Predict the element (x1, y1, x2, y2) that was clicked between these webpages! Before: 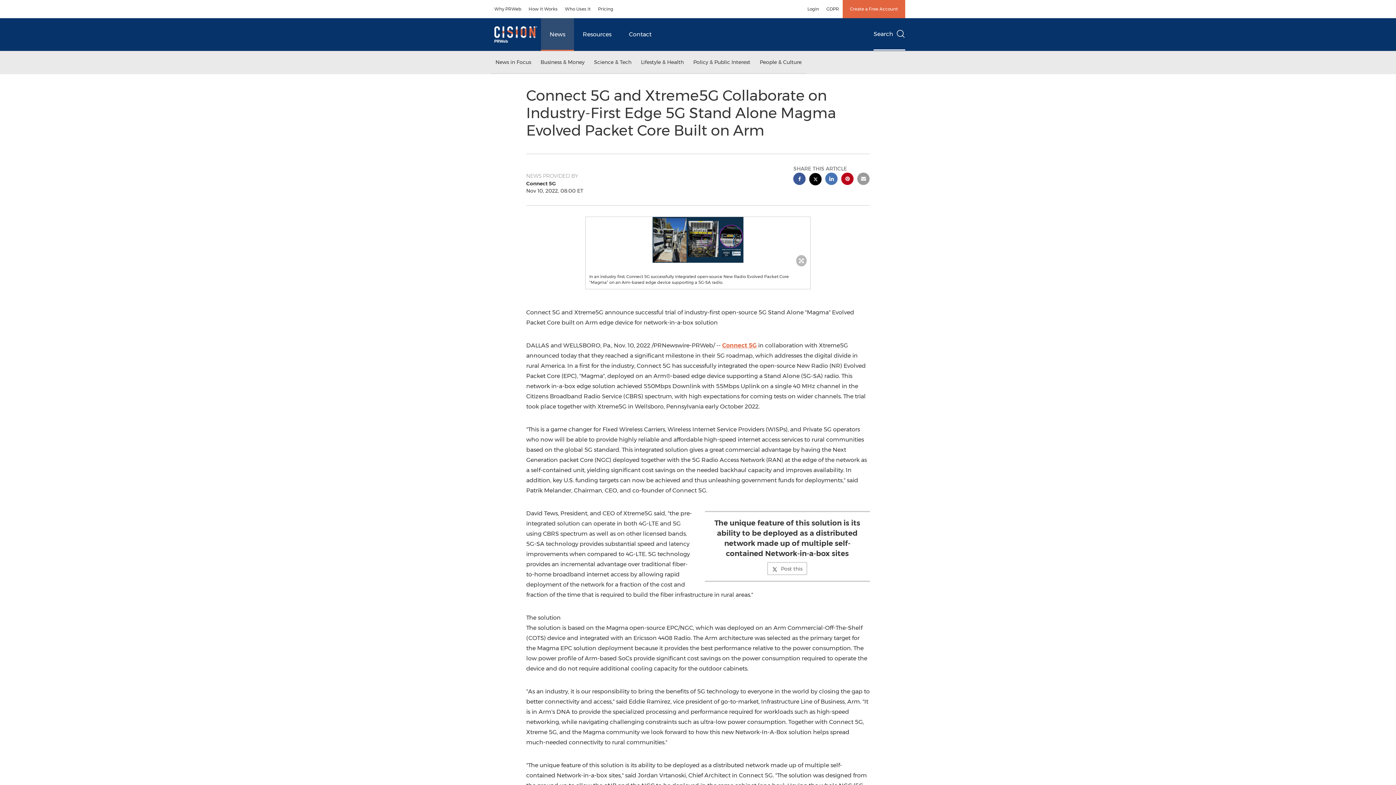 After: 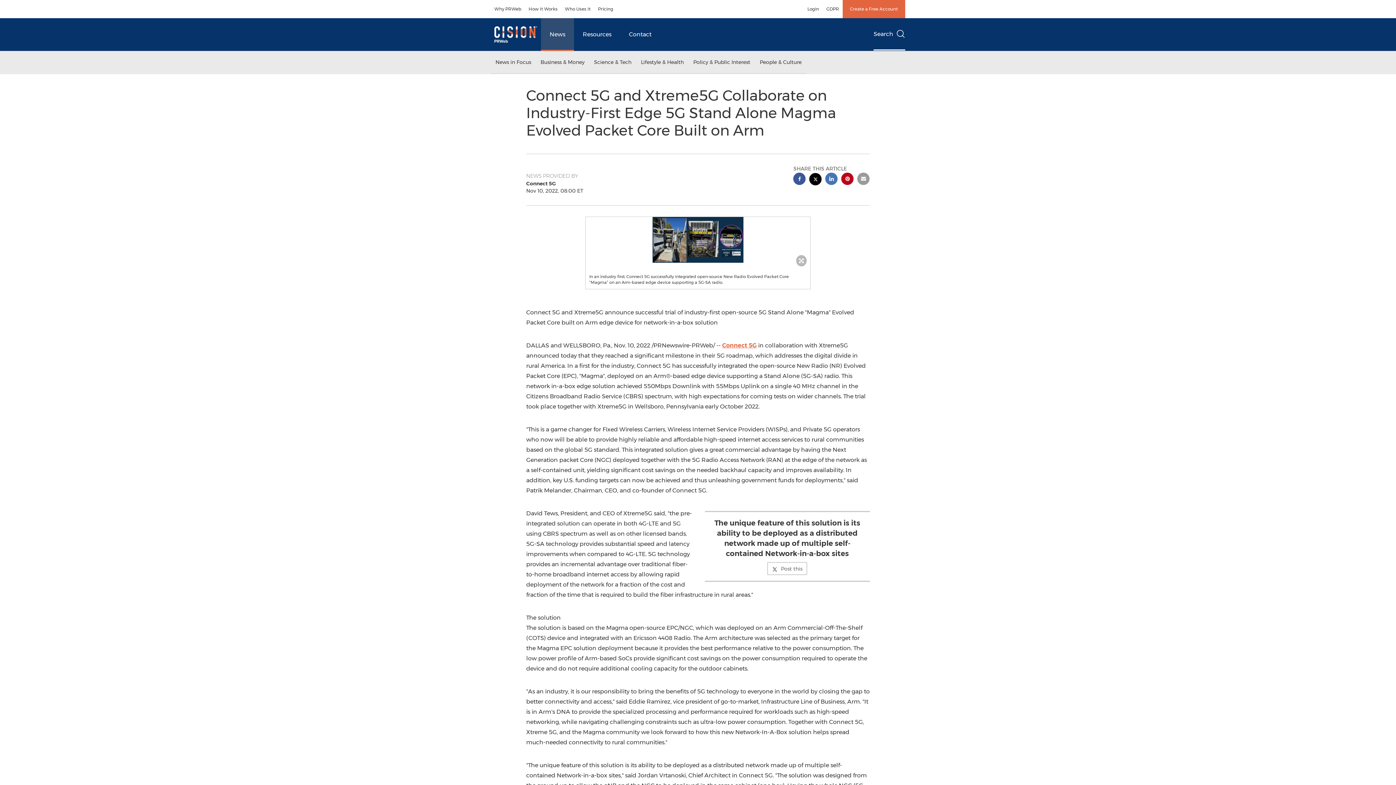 Action: label: twitter sharing bbox: (809, 173, 821, 187)